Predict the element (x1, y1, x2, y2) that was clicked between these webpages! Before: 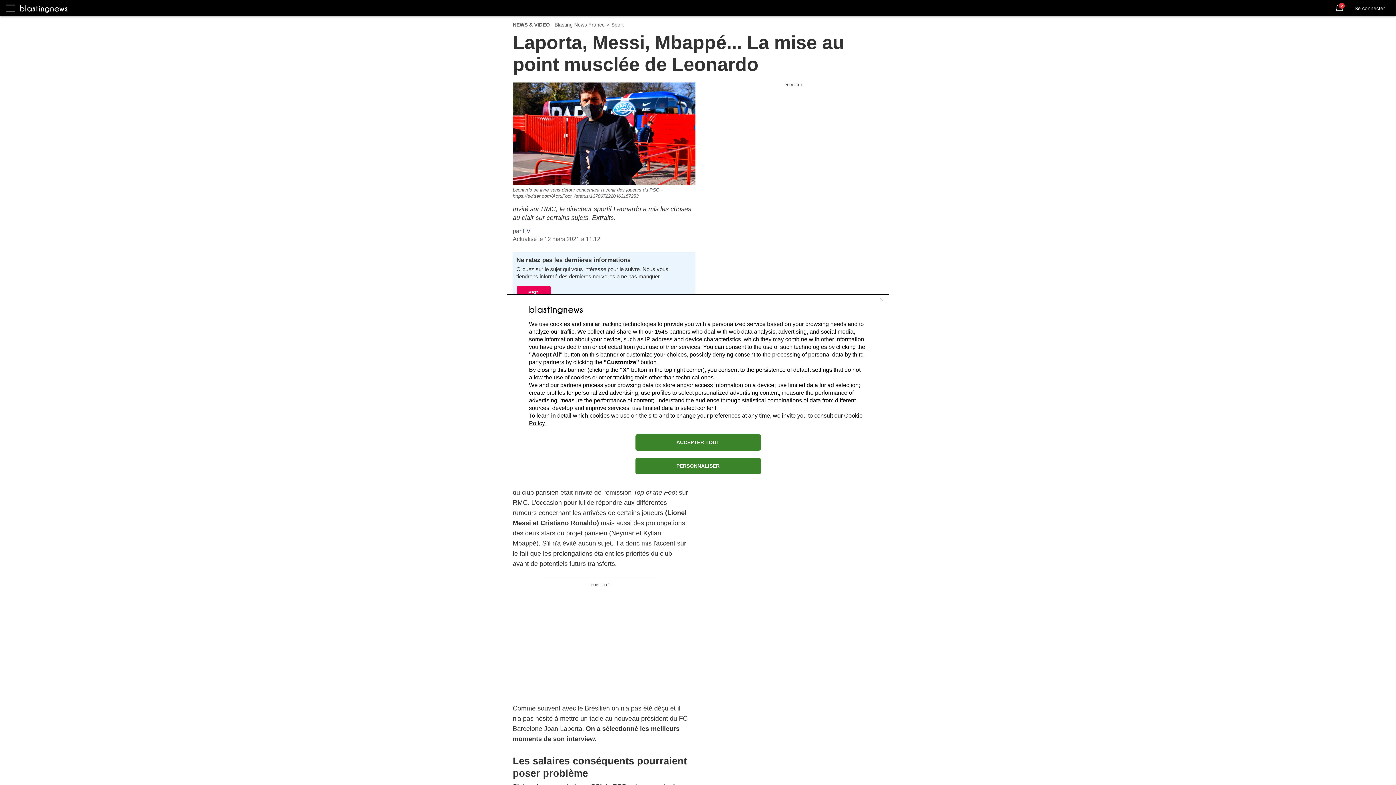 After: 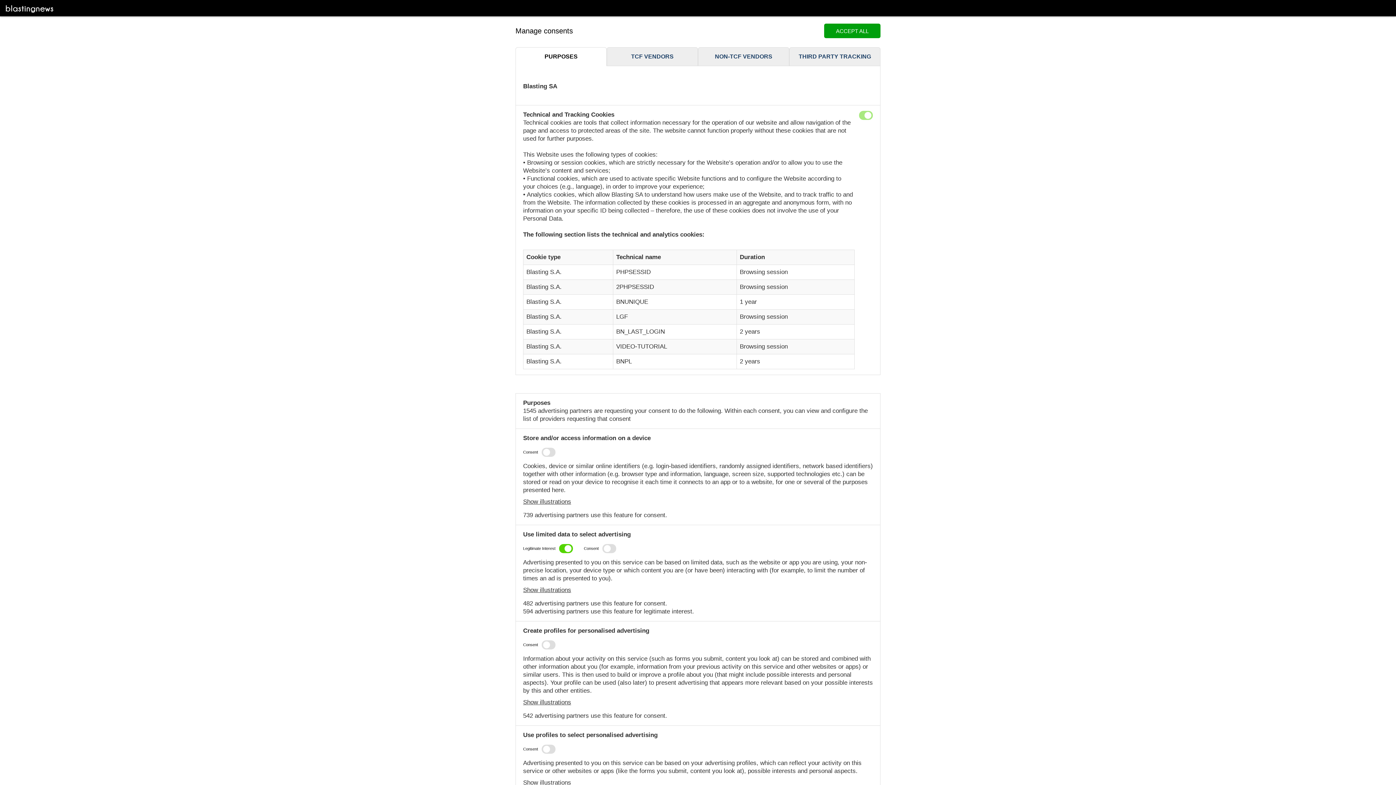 Action: label: PERSONNALISER bbox: (635, 458, 760, 474)